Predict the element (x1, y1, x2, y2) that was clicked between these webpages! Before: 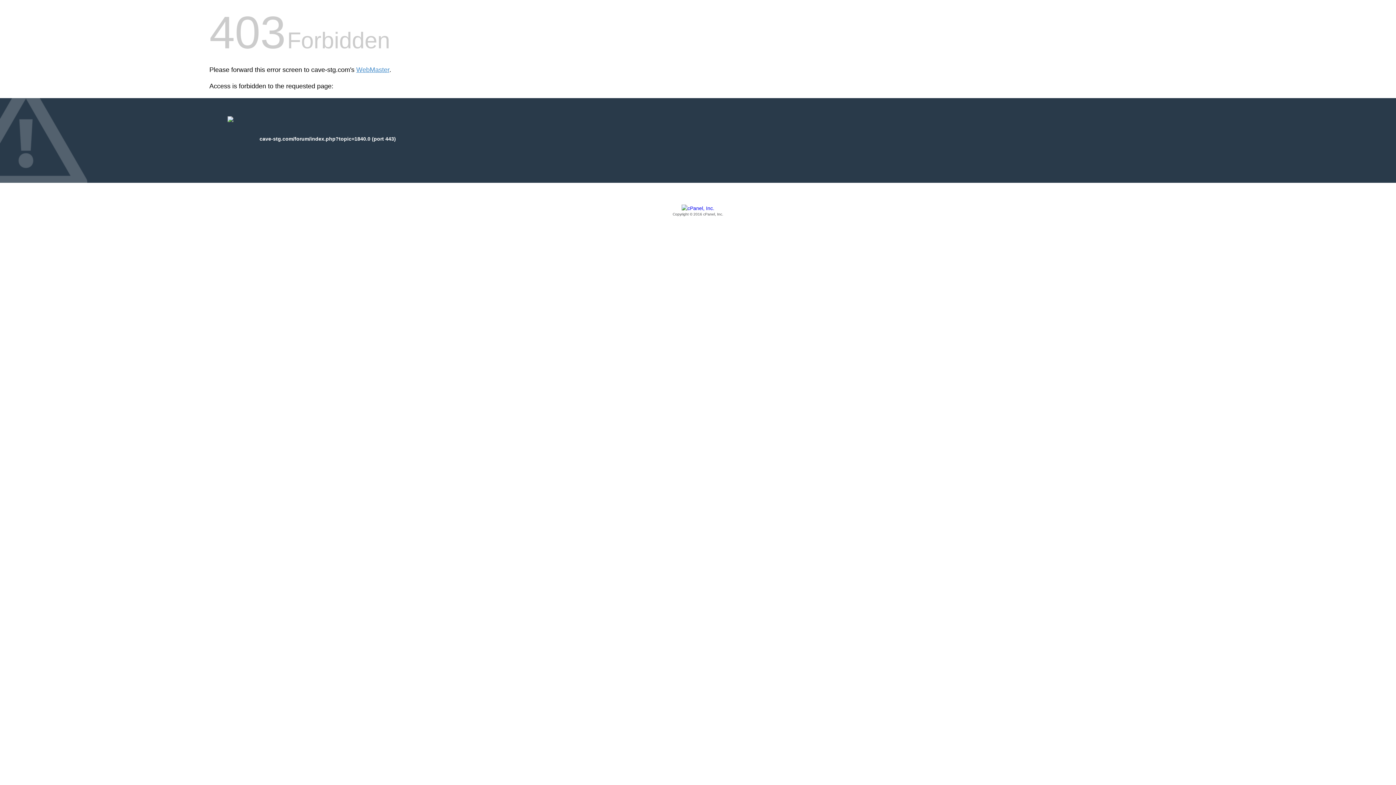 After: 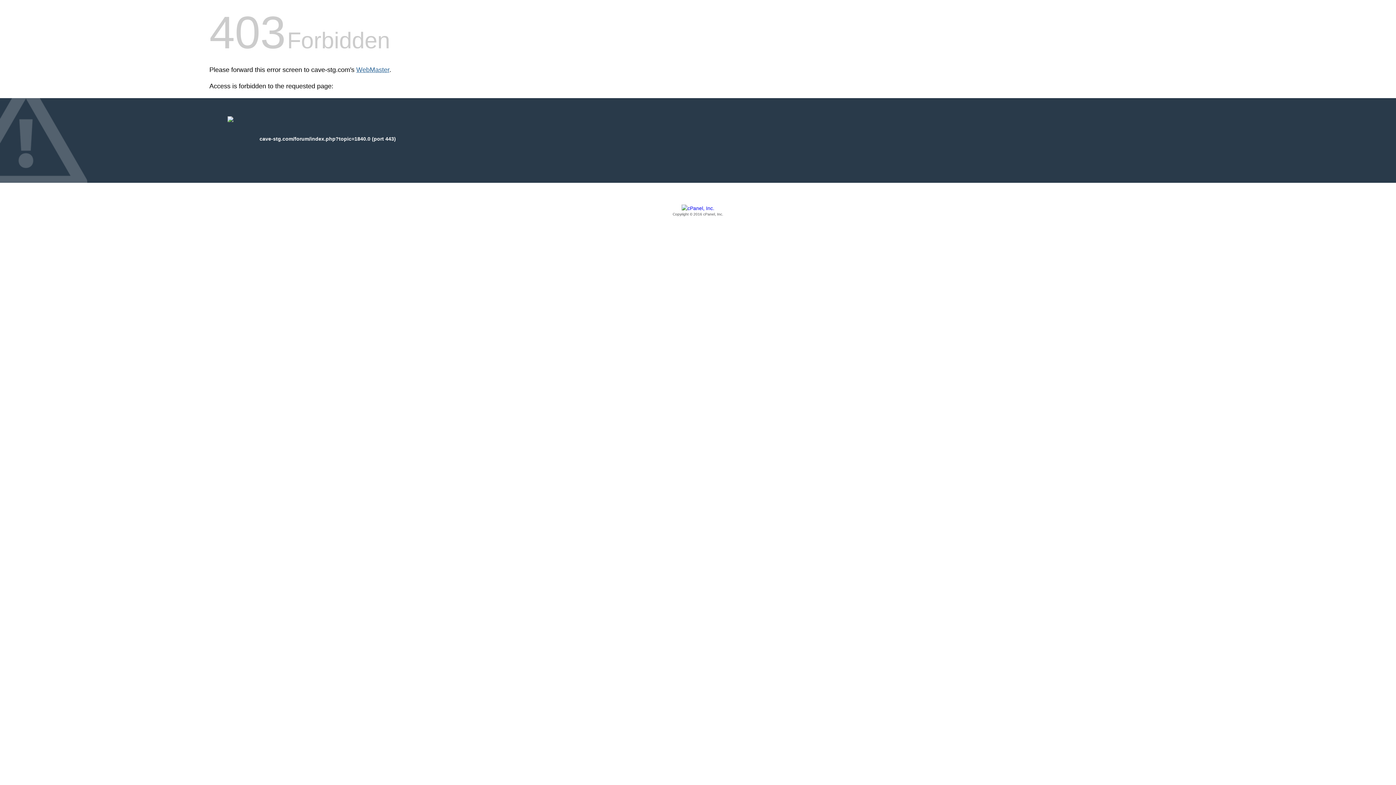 Action: bbox: (356, 66, 389, 73) label: WebMaster